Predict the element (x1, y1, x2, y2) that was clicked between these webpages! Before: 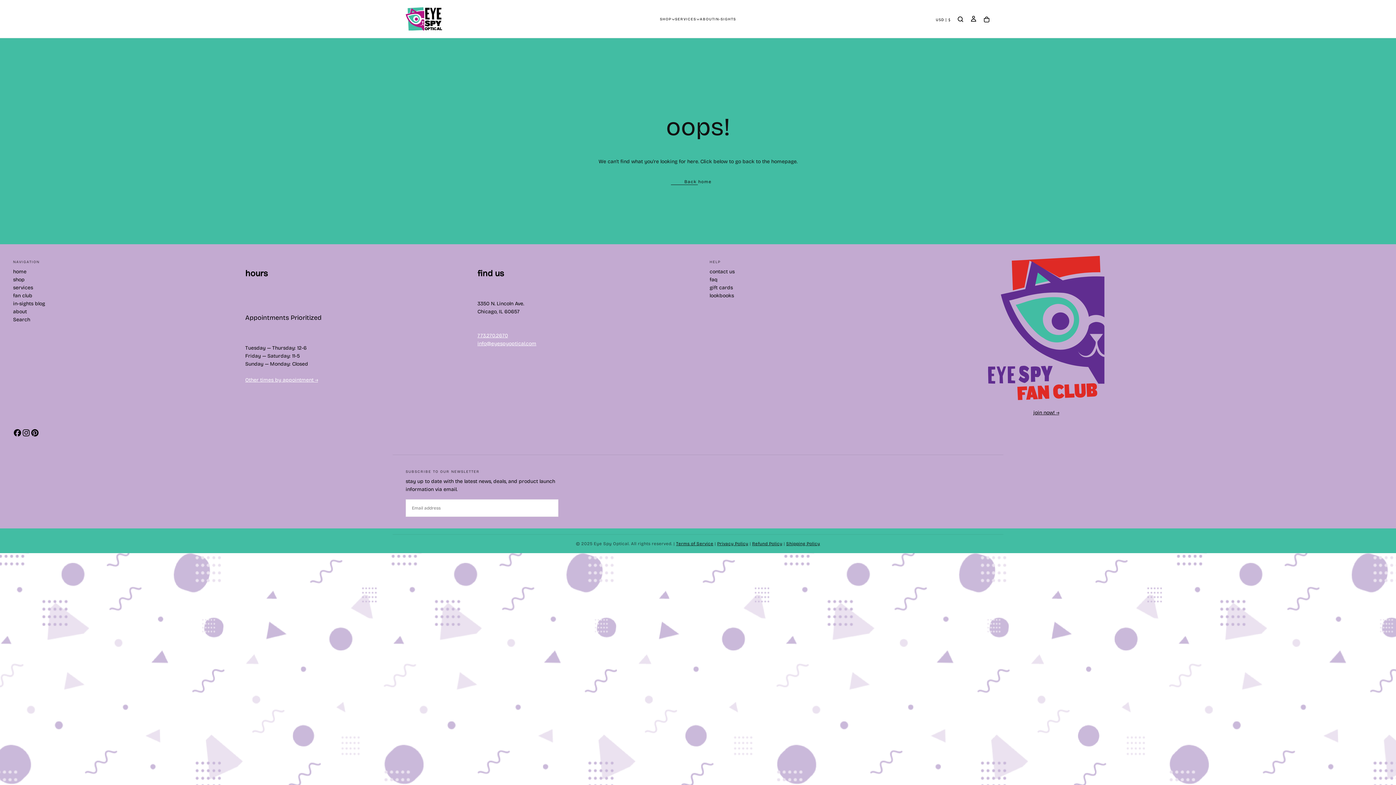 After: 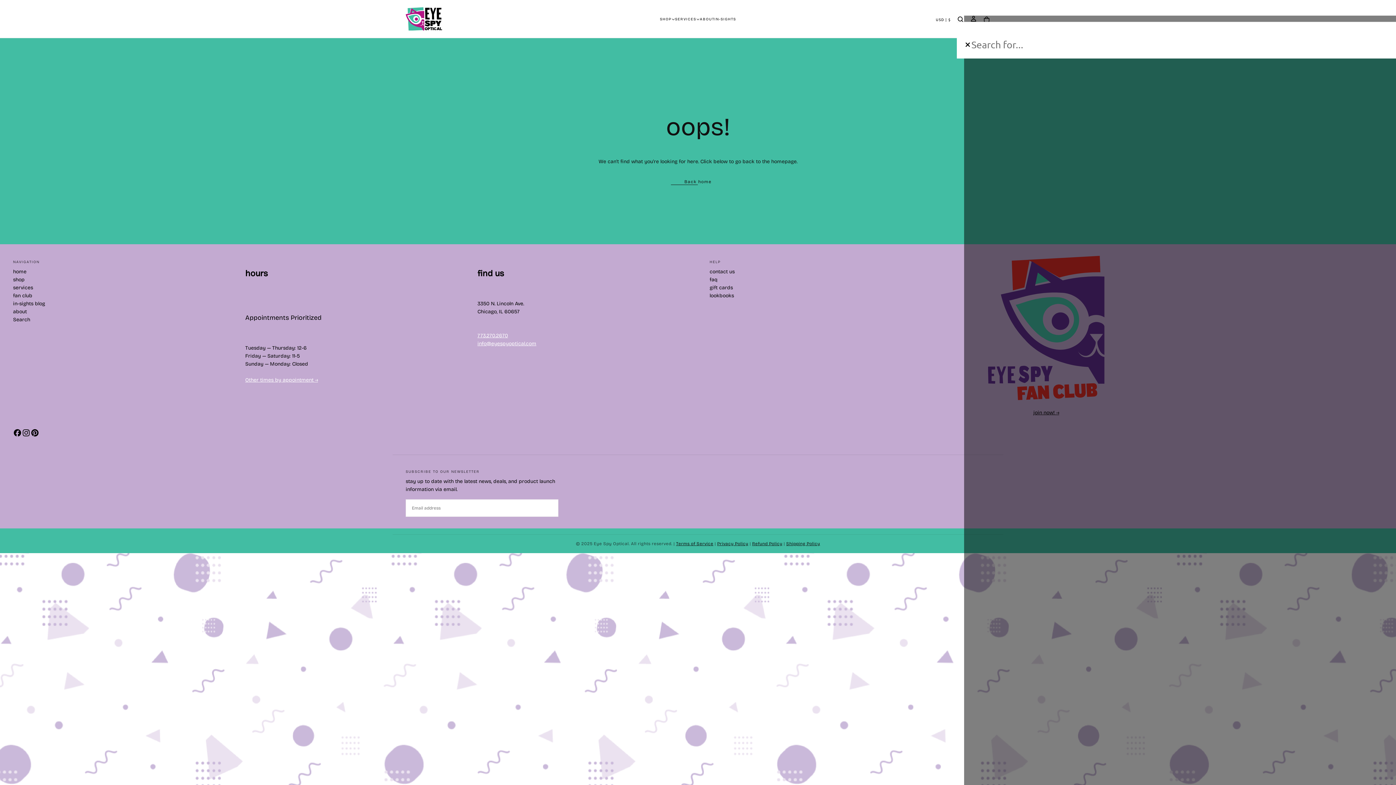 Action: label: Search bbox: (957, 15, 964, 23)